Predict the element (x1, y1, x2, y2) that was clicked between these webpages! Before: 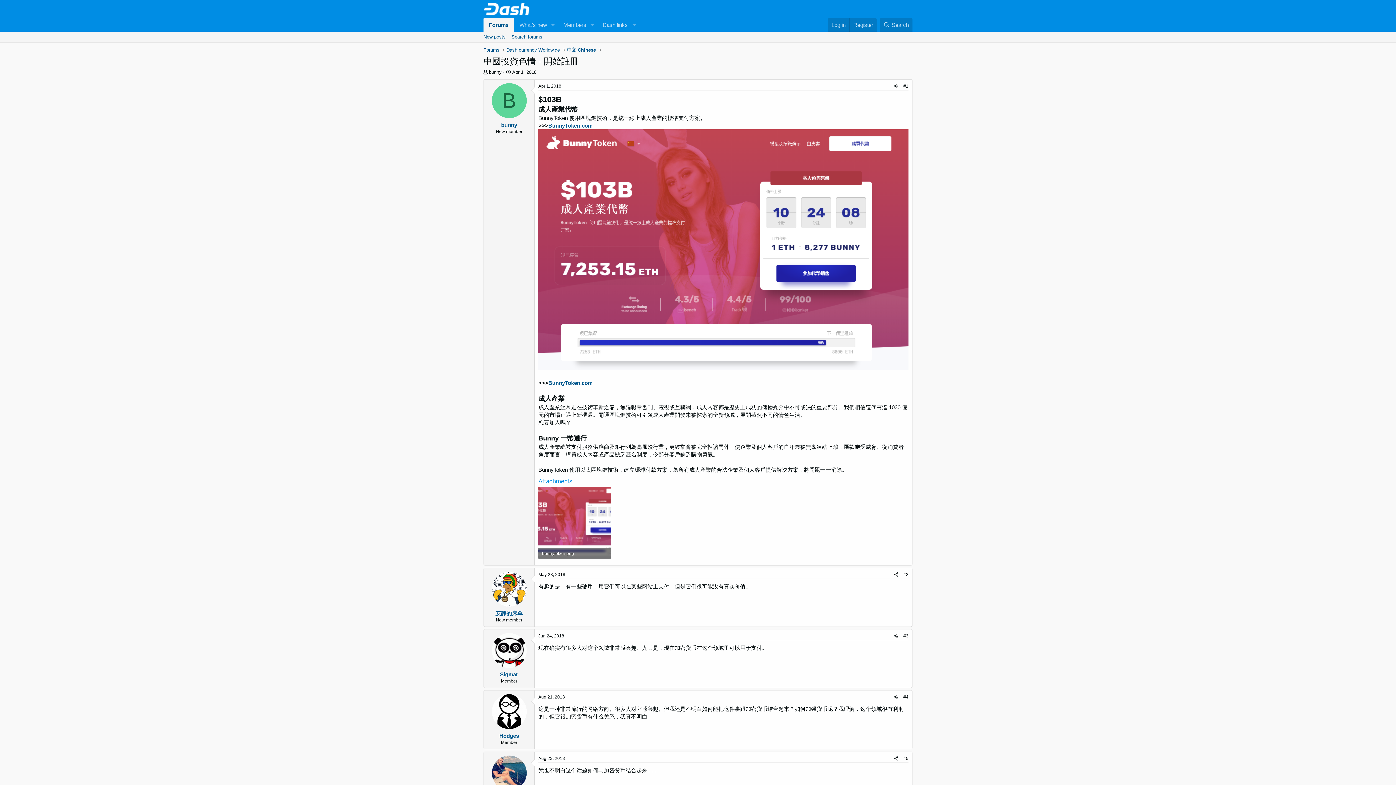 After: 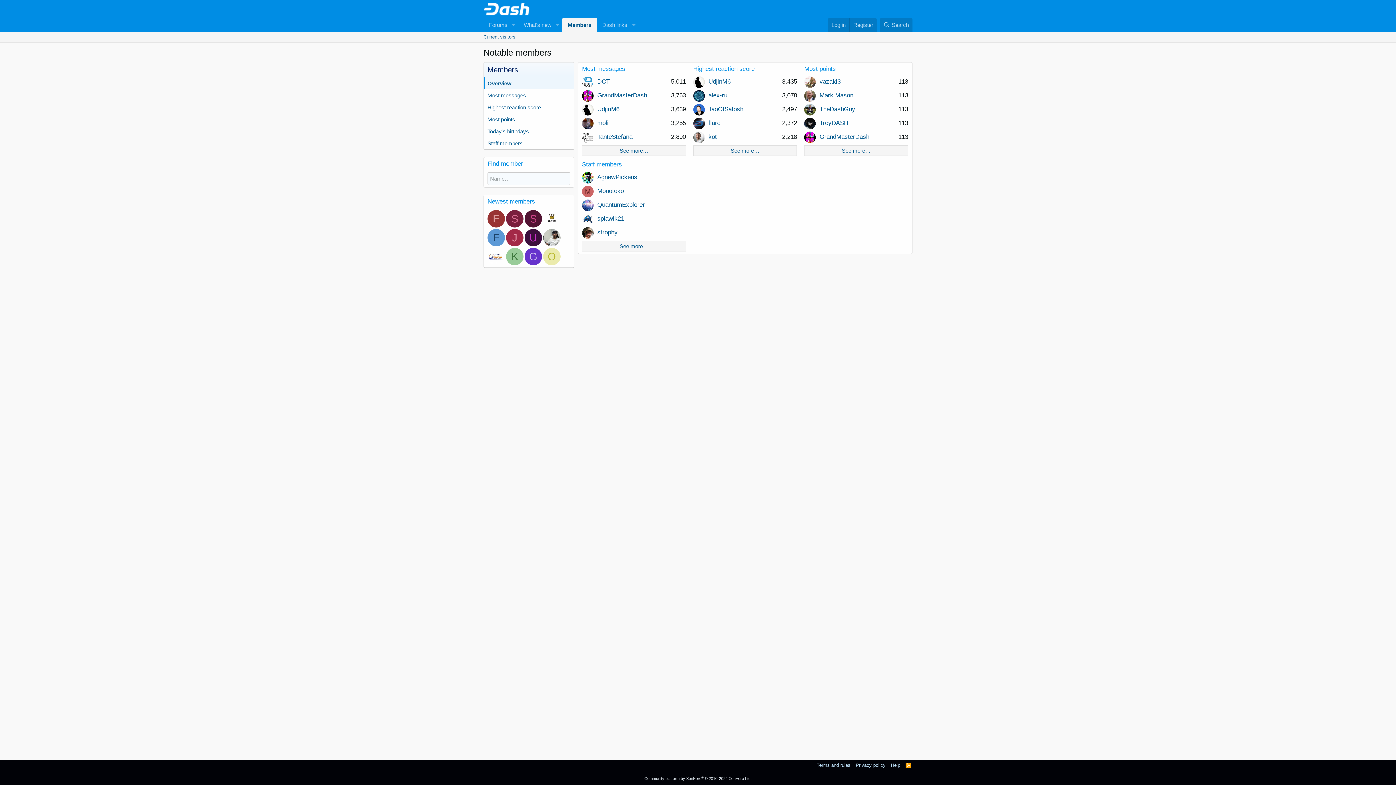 Action: bbox: (558, 18, 587, 31) label: Members